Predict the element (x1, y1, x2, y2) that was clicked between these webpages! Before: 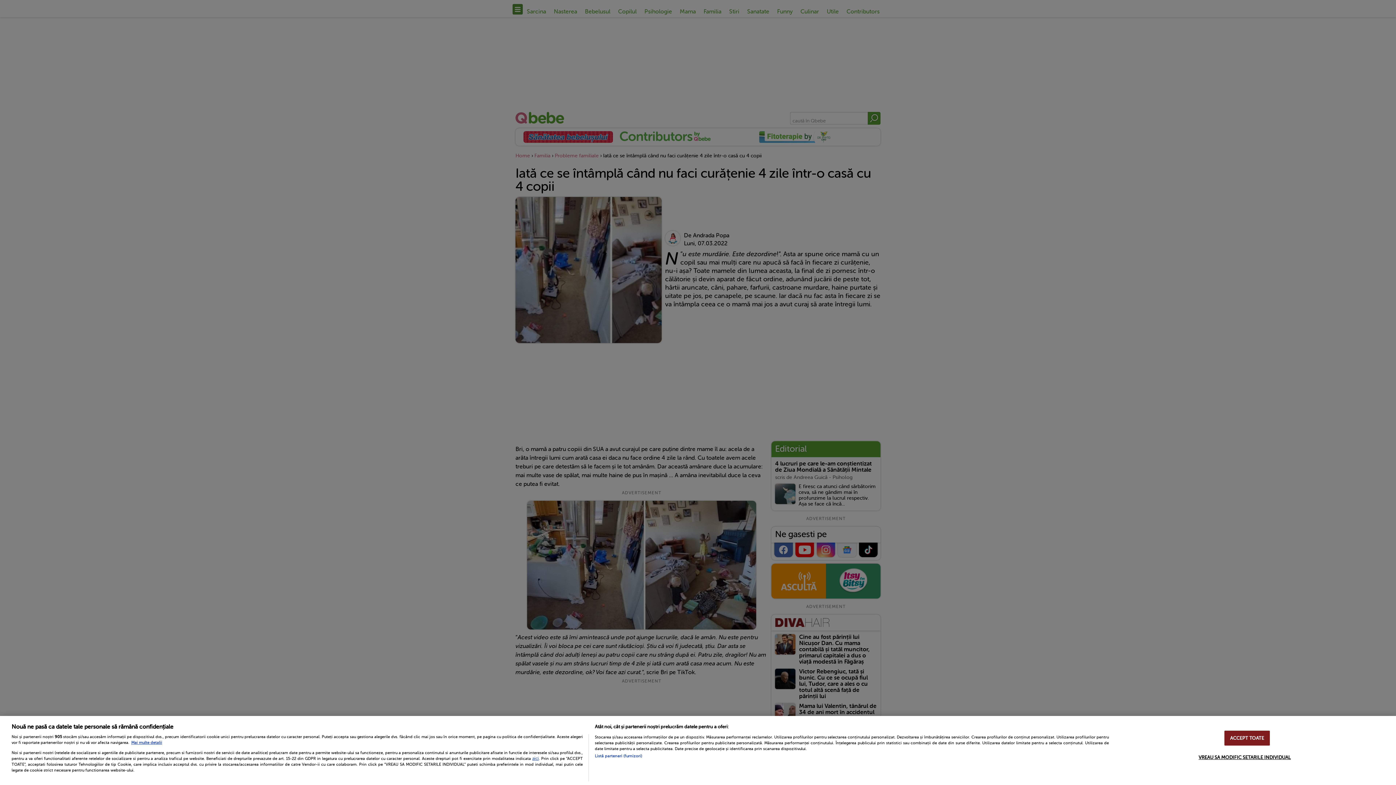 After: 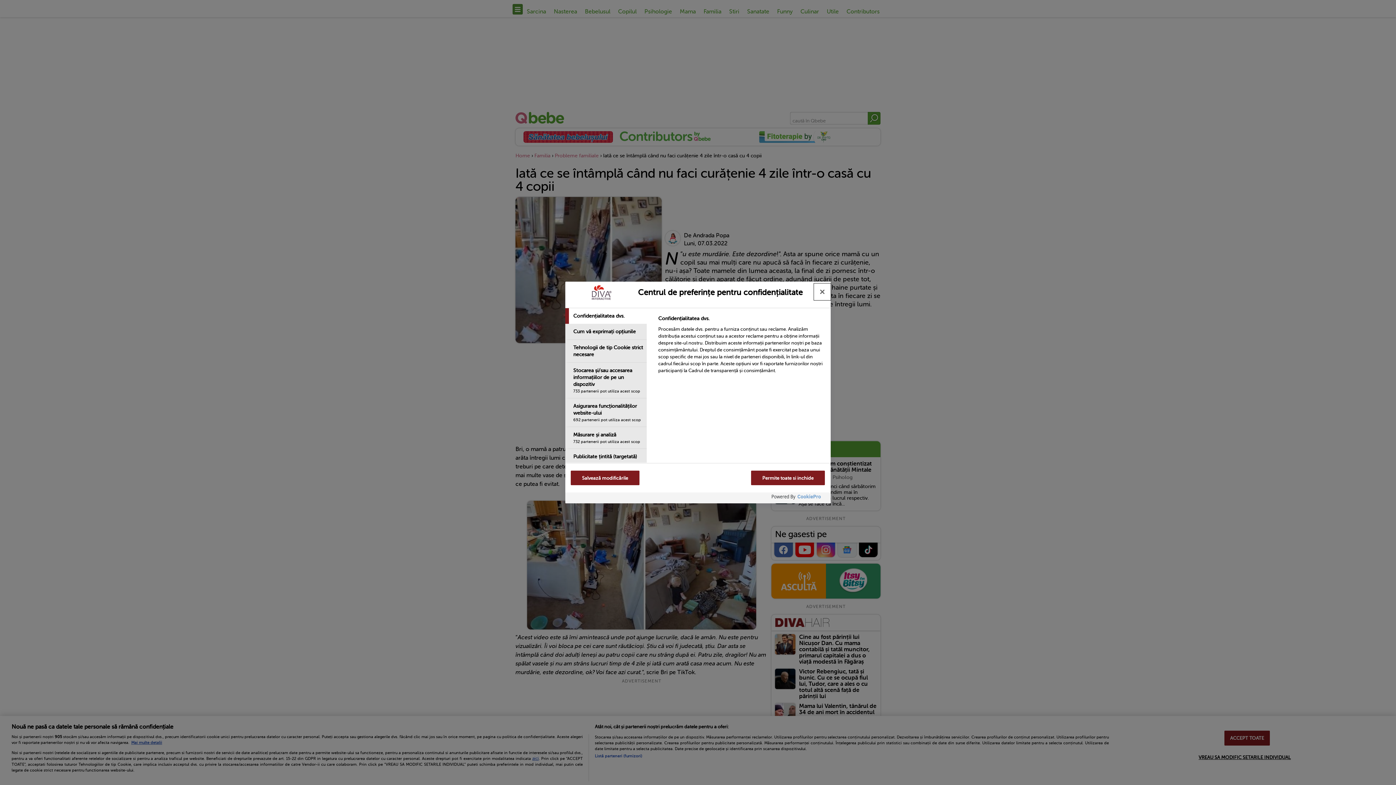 Action: label: VREAU SA MODIFIC SETARILE INDIVIDUAL bbox: (1198, 750, 1291, 764)